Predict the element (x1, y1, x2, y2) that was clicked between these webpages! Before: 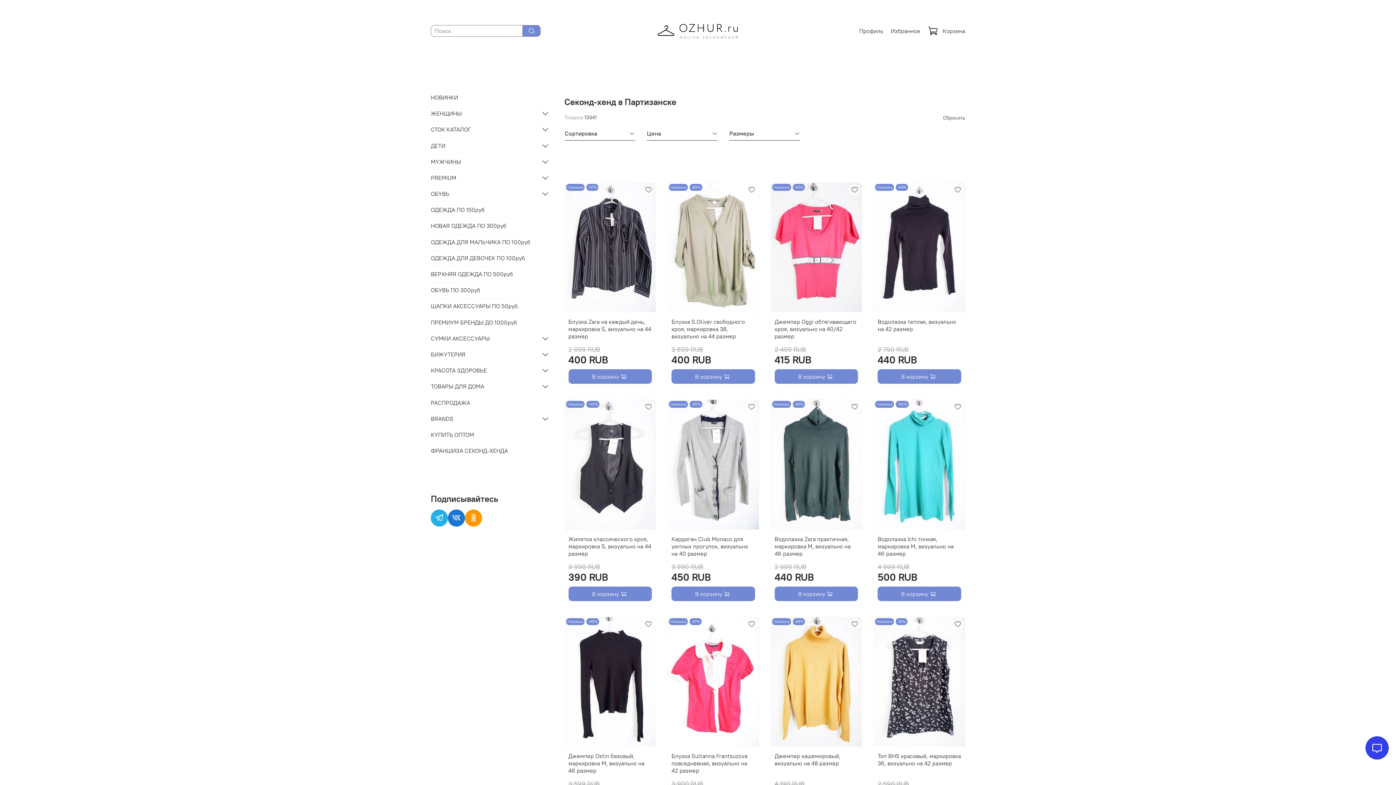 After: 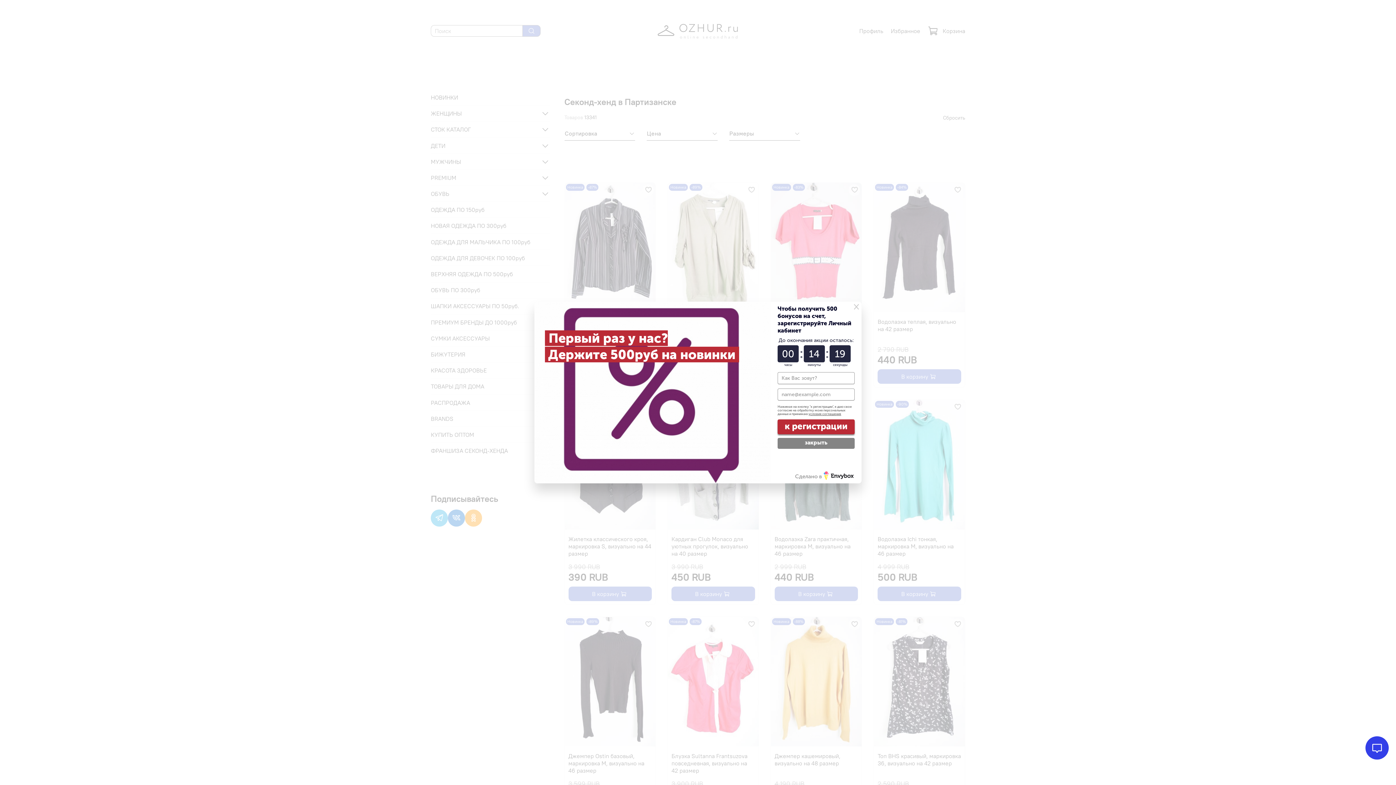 Action: bbox: (448, 509, 465, 526)